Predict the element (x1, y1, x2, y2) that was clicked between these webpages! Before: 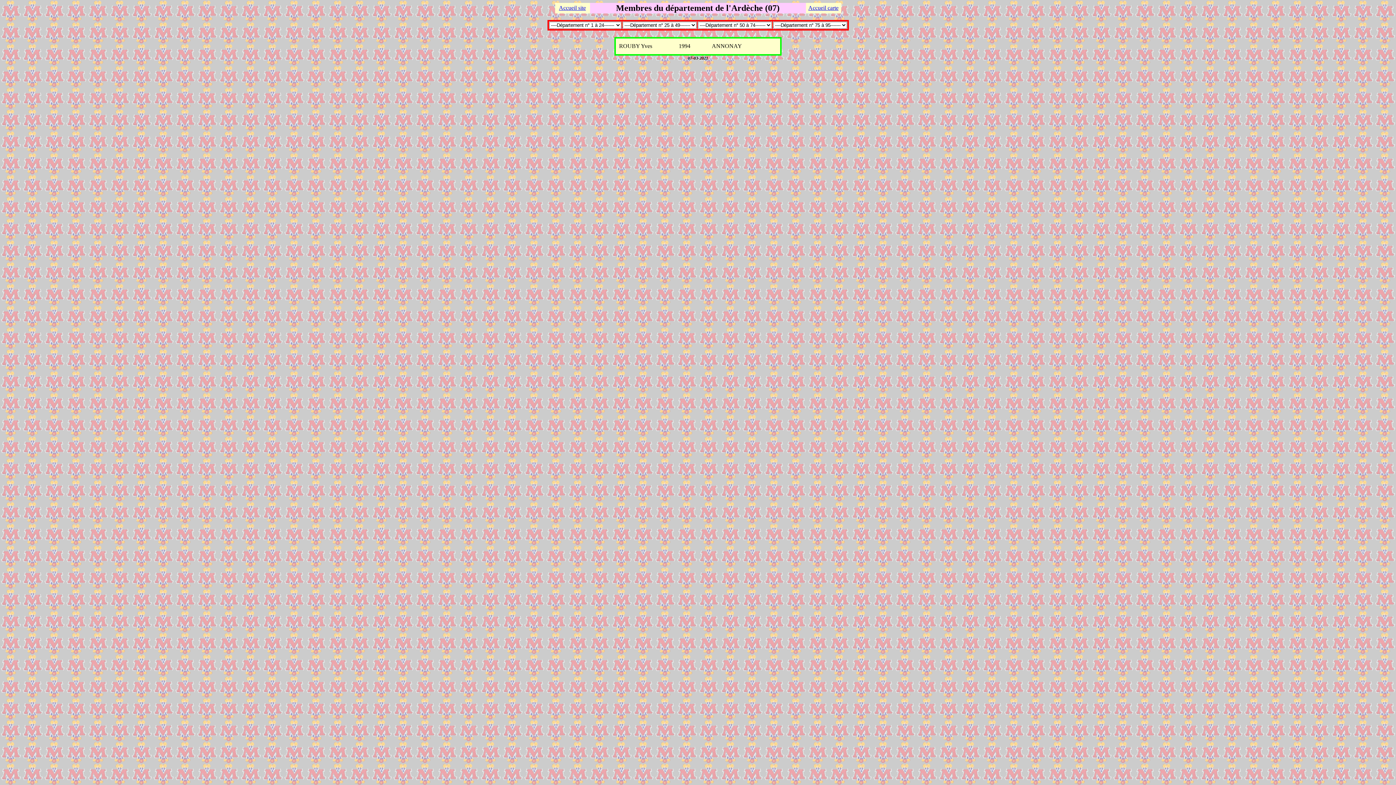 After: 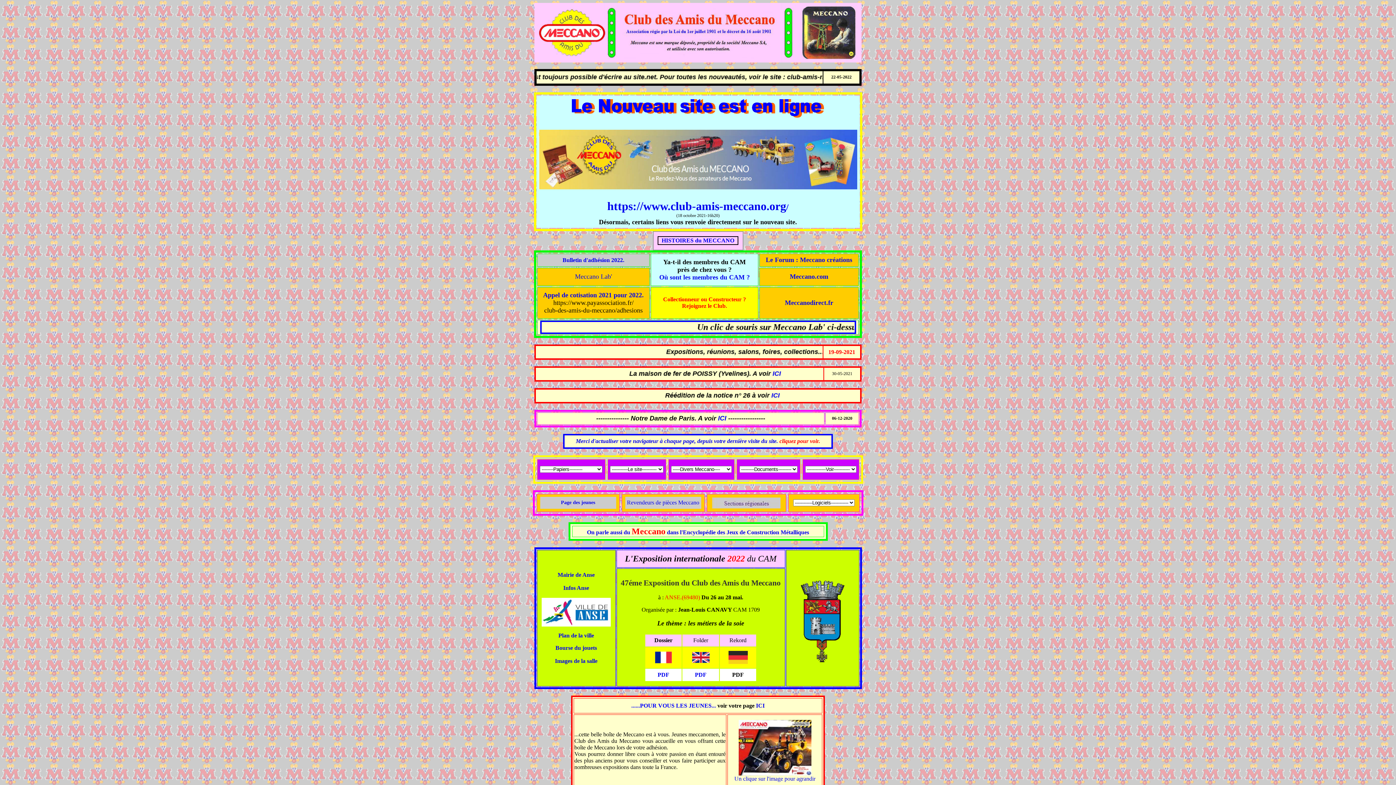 Action: bbox: (559, 4, 586, 10) label: Accueil site